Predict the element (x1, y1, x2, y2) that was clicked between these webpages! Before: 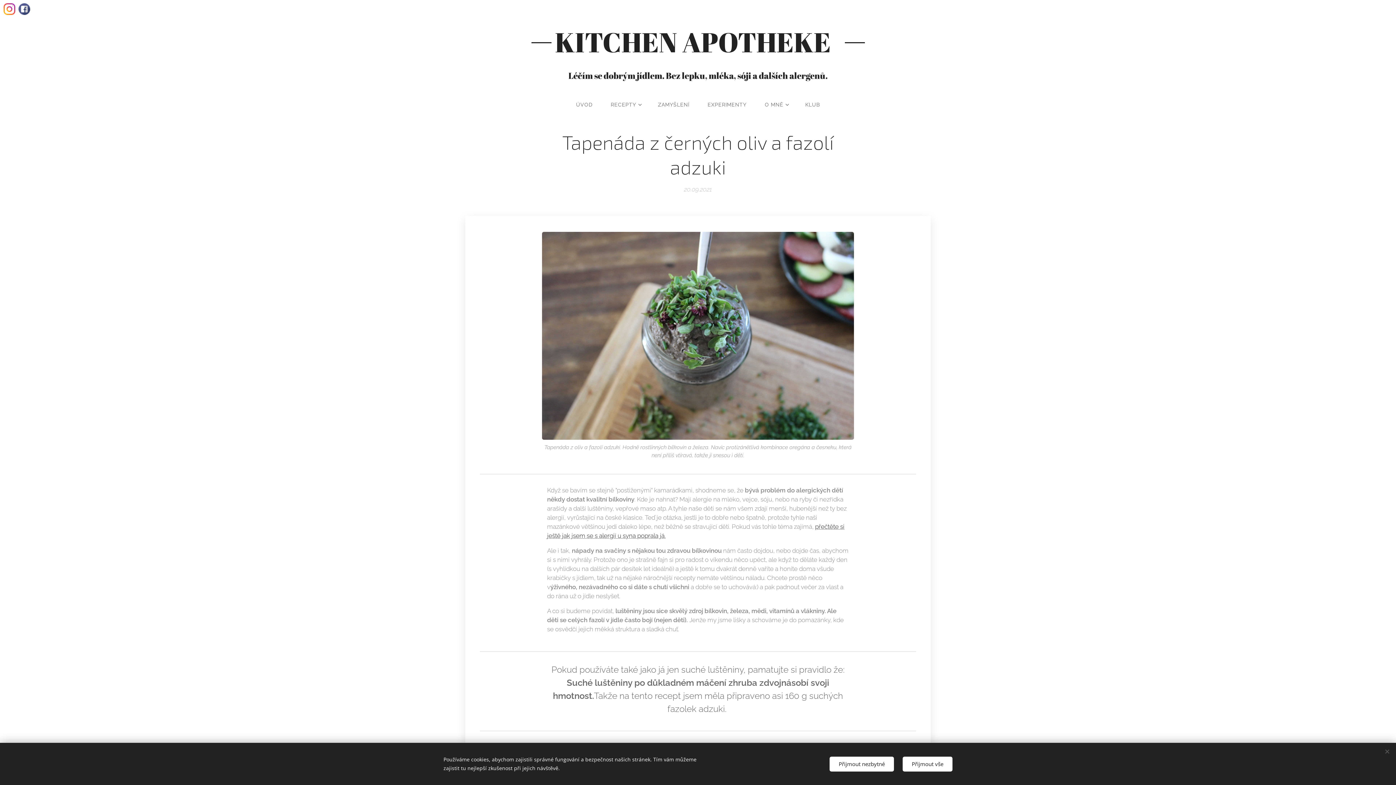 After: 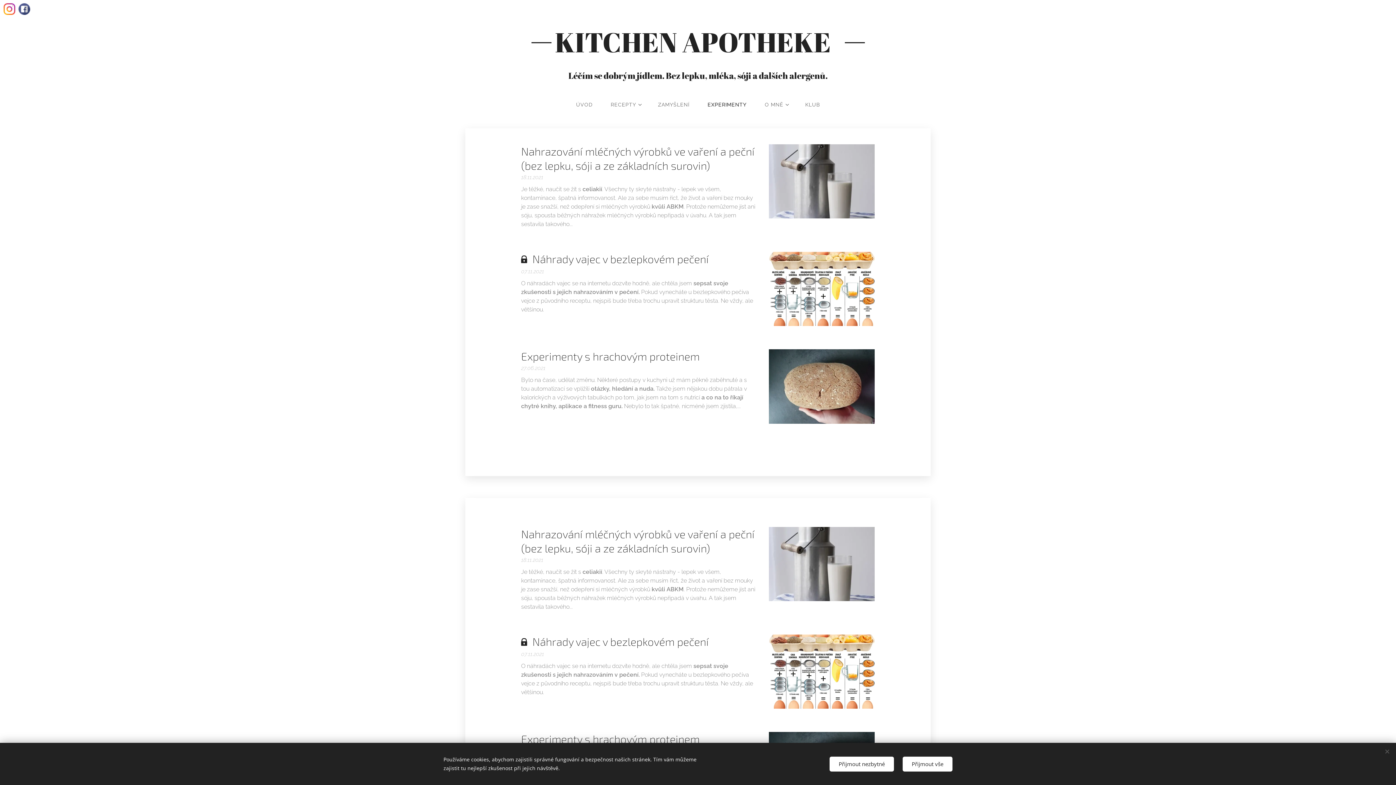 Action: bbox: (698, 95, 755, 113) label: EXPERIMENTY